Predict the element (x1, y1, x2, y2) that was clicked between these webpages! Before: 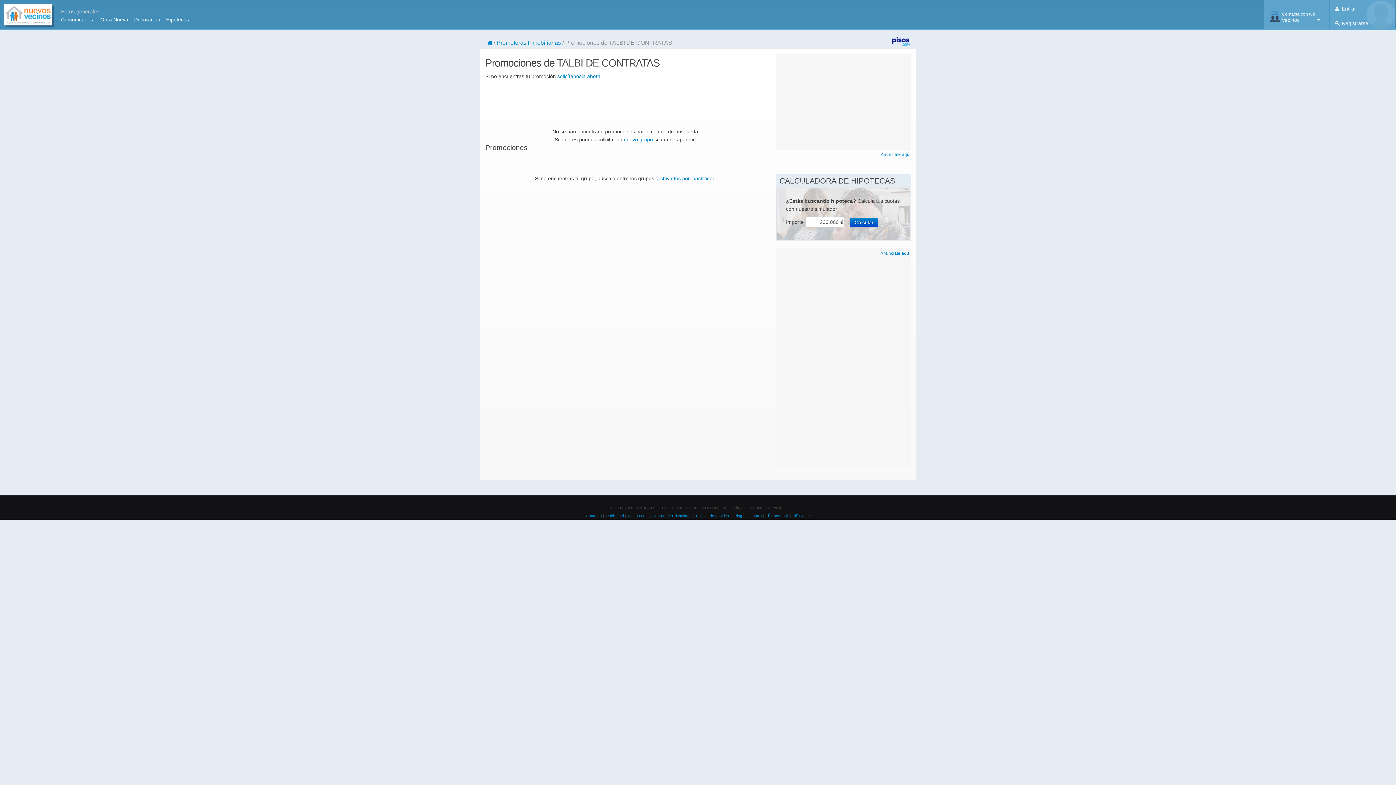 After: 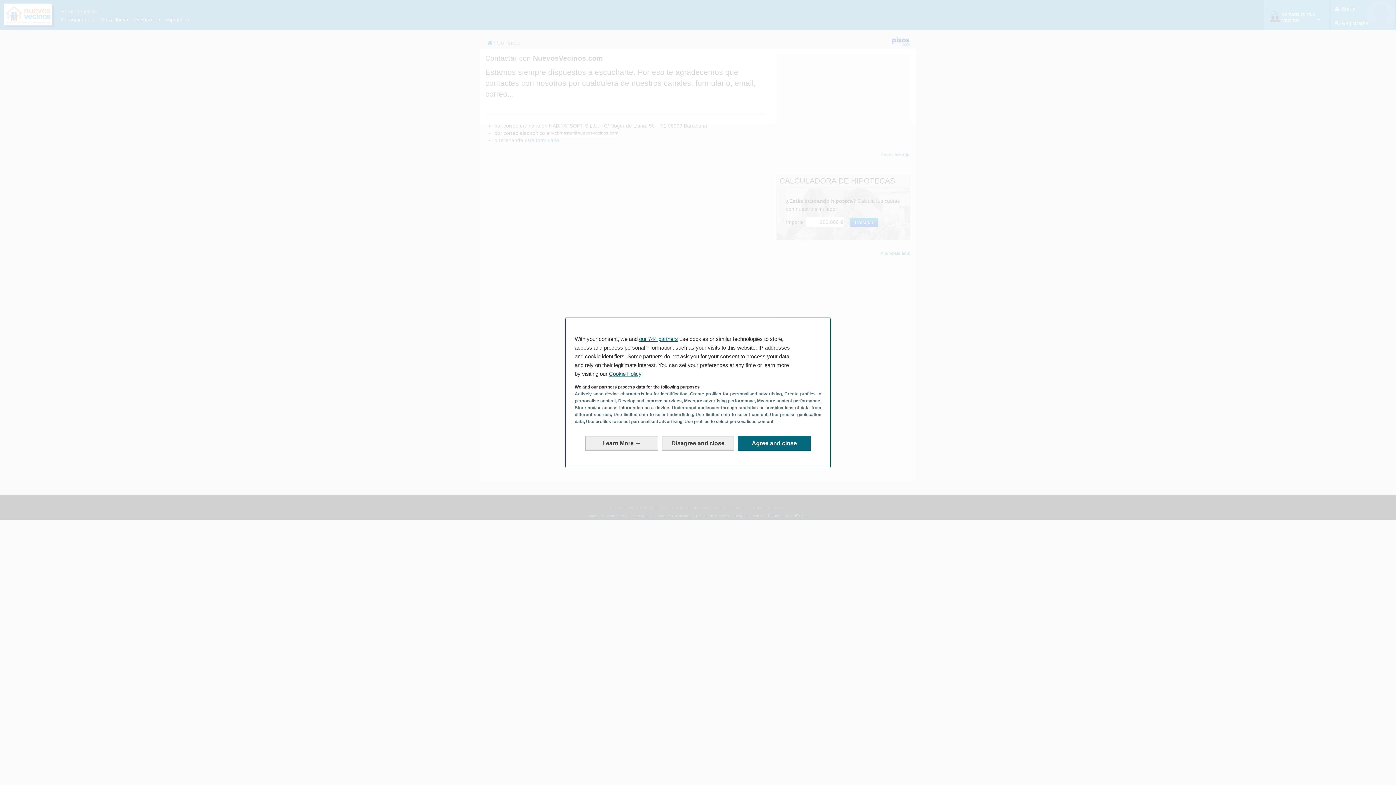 Action: bbox: (586, 513, 602, 518) label: Contacto